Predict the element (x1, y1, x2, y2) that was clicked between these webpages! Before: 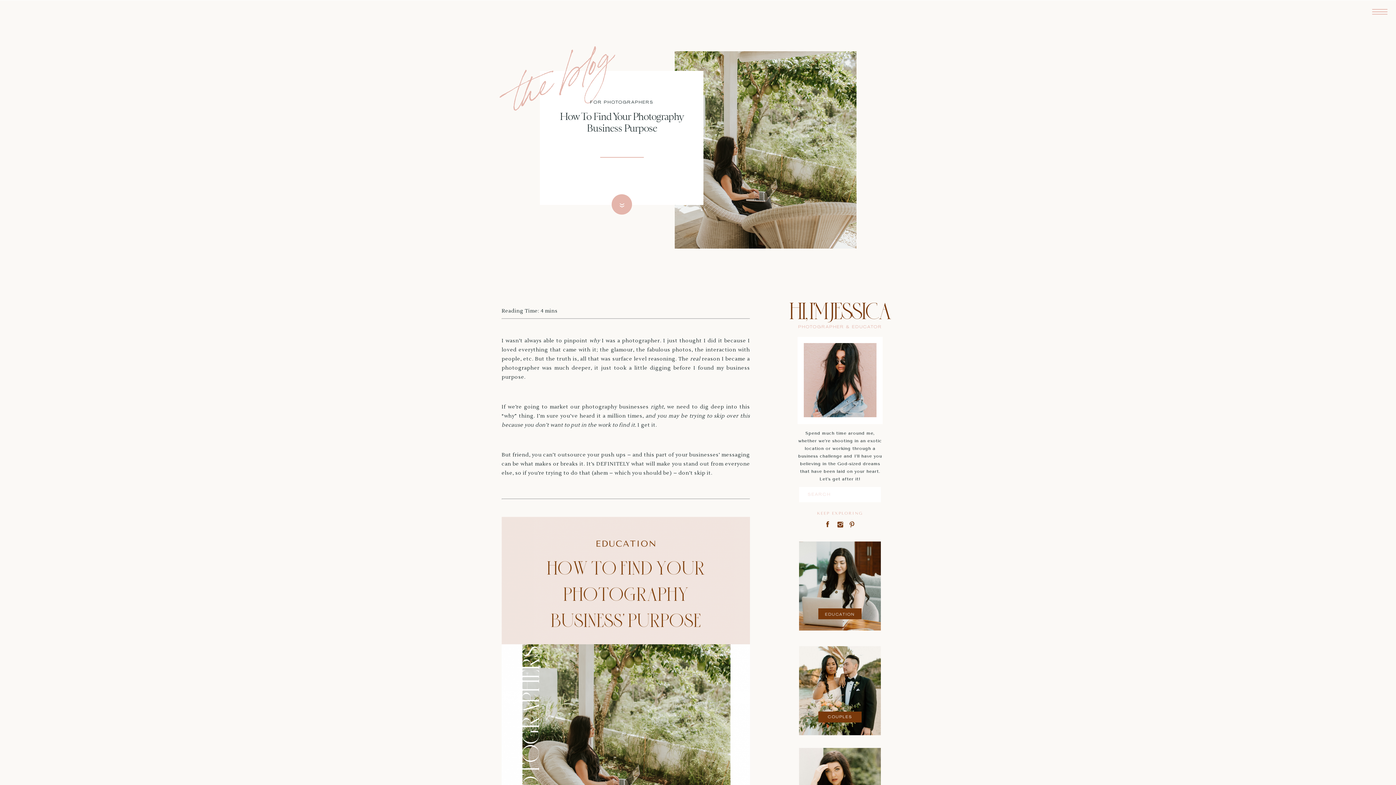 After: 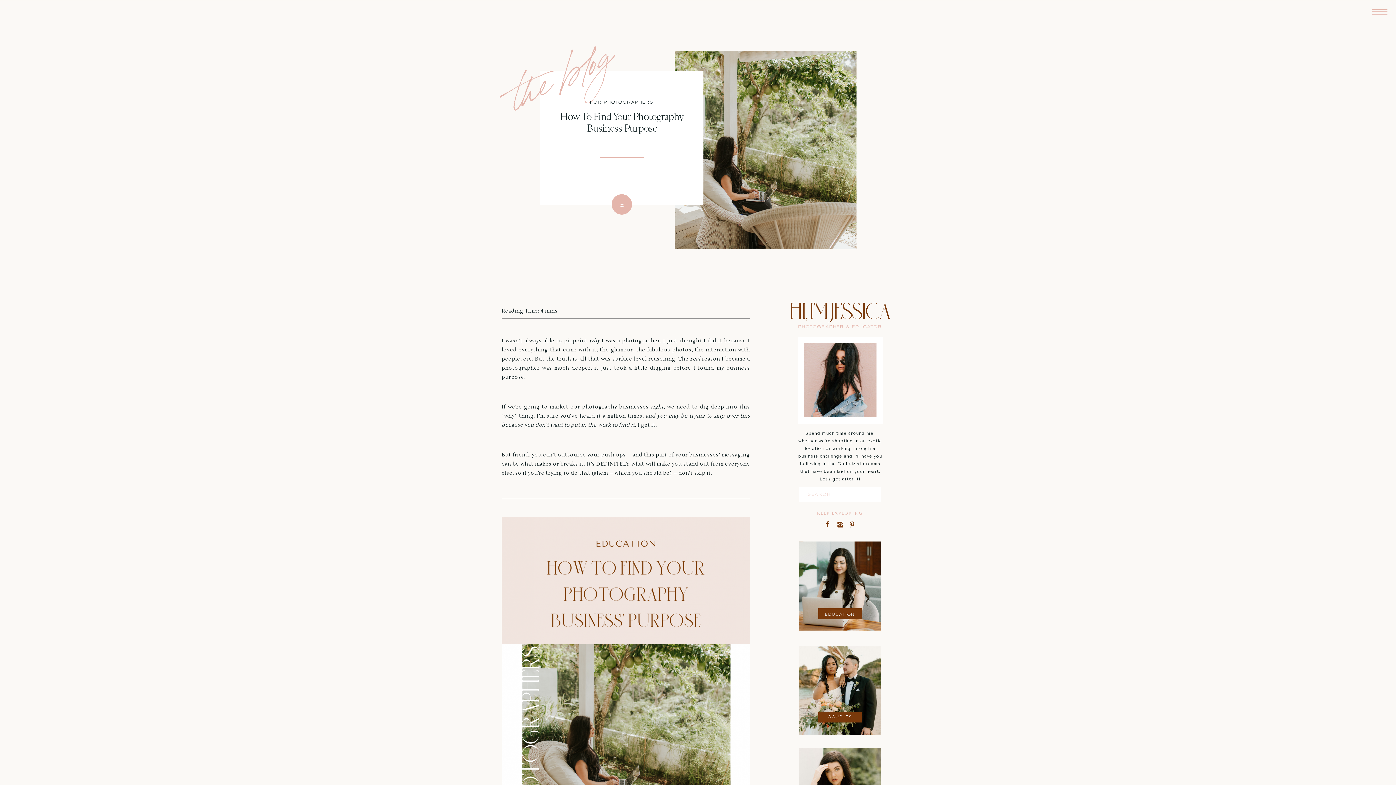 Action: bbox: (799, 646, 881, 735)